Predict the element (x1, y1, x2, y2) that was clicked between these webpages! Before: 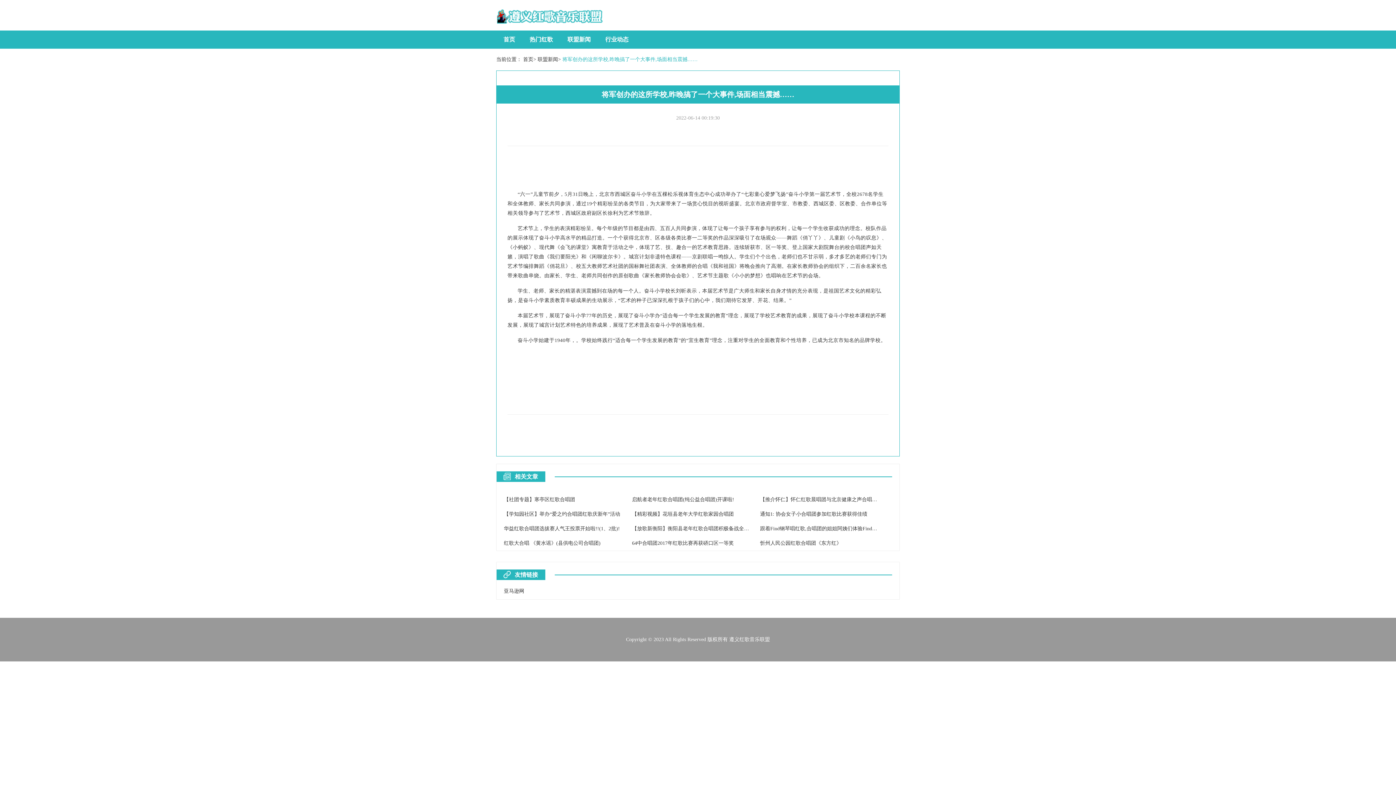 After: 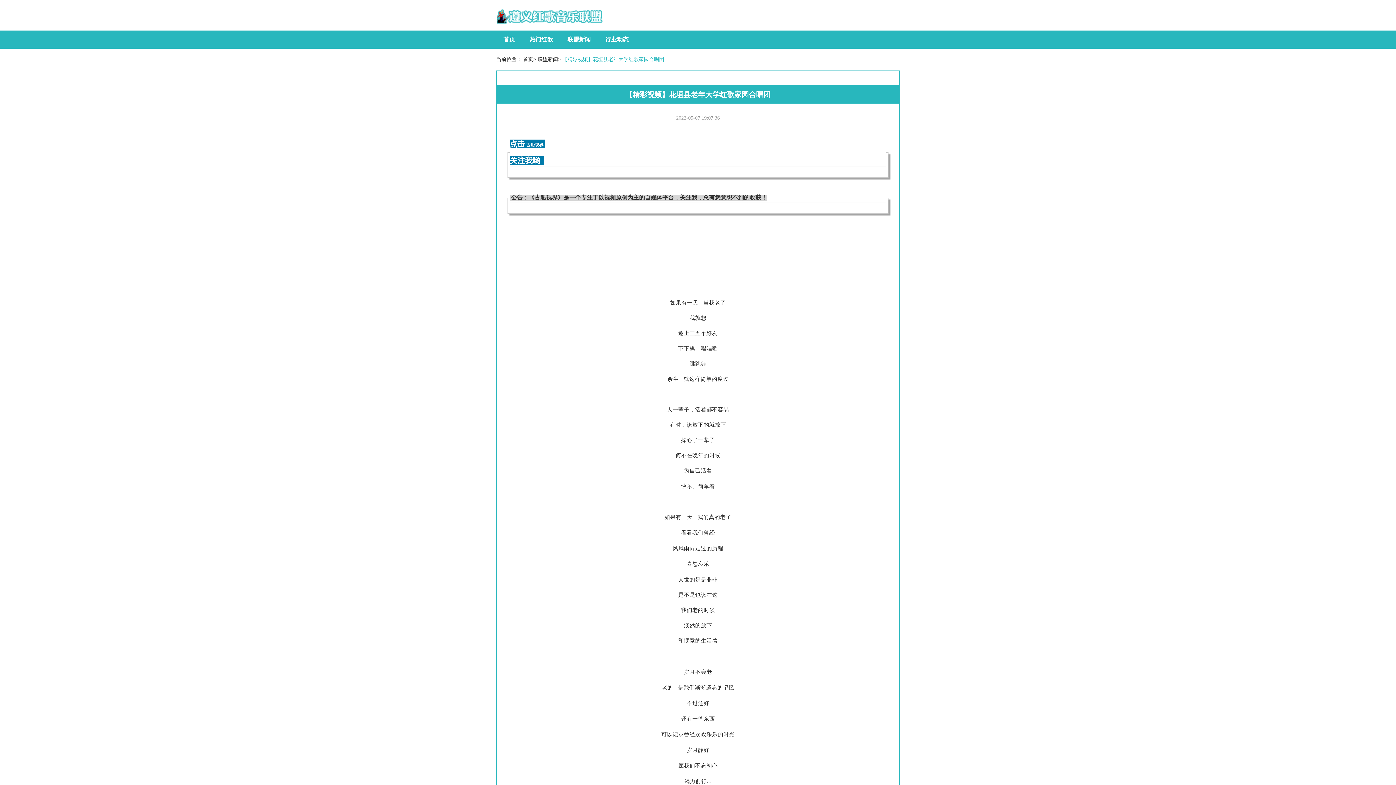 Action: label: 【精彩视频】花垣县老年大学红歌家园合唱团 bbox: (632, 511, 733, 517)